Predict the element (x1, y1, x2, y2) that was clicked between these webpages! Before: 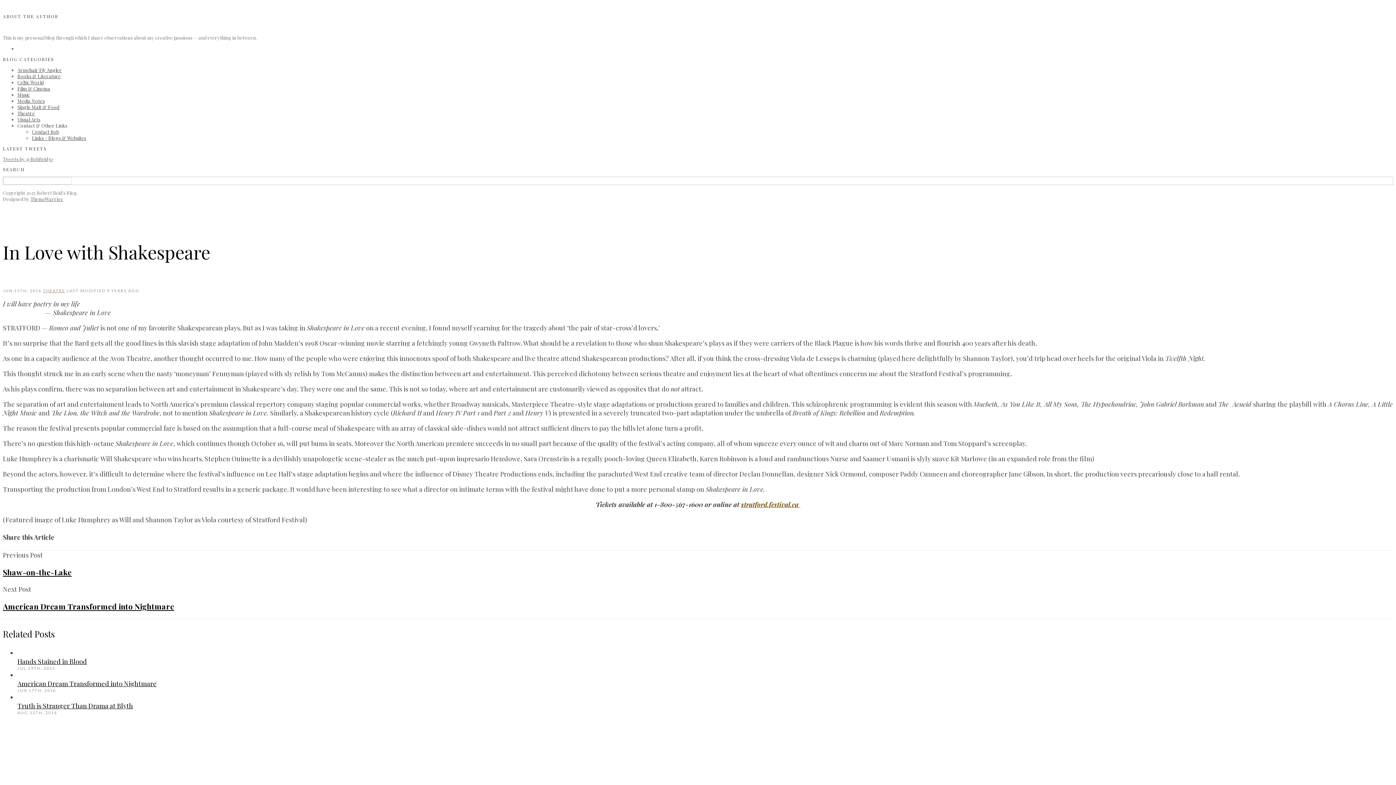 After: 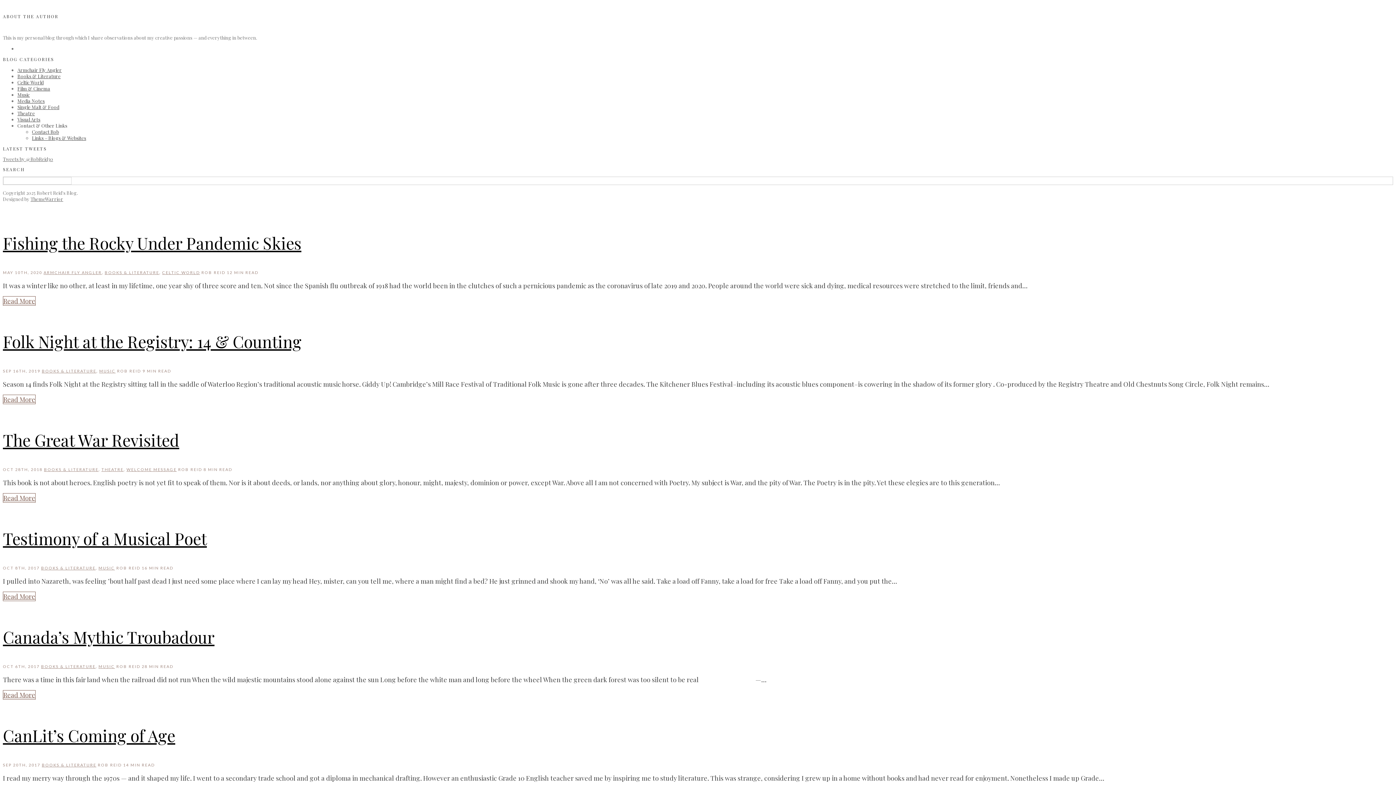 Action: label: Books & Literature bbox: (17, 73, 60, 79)